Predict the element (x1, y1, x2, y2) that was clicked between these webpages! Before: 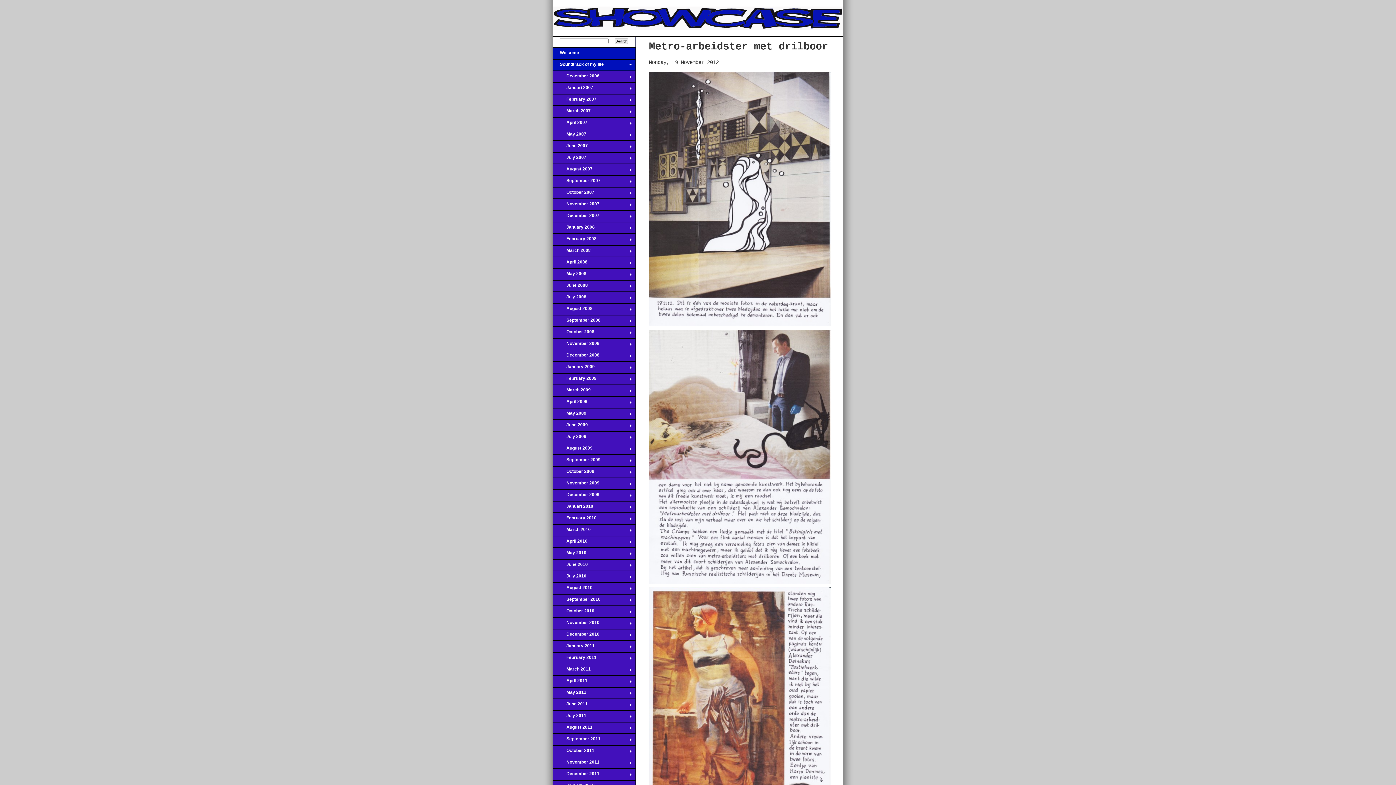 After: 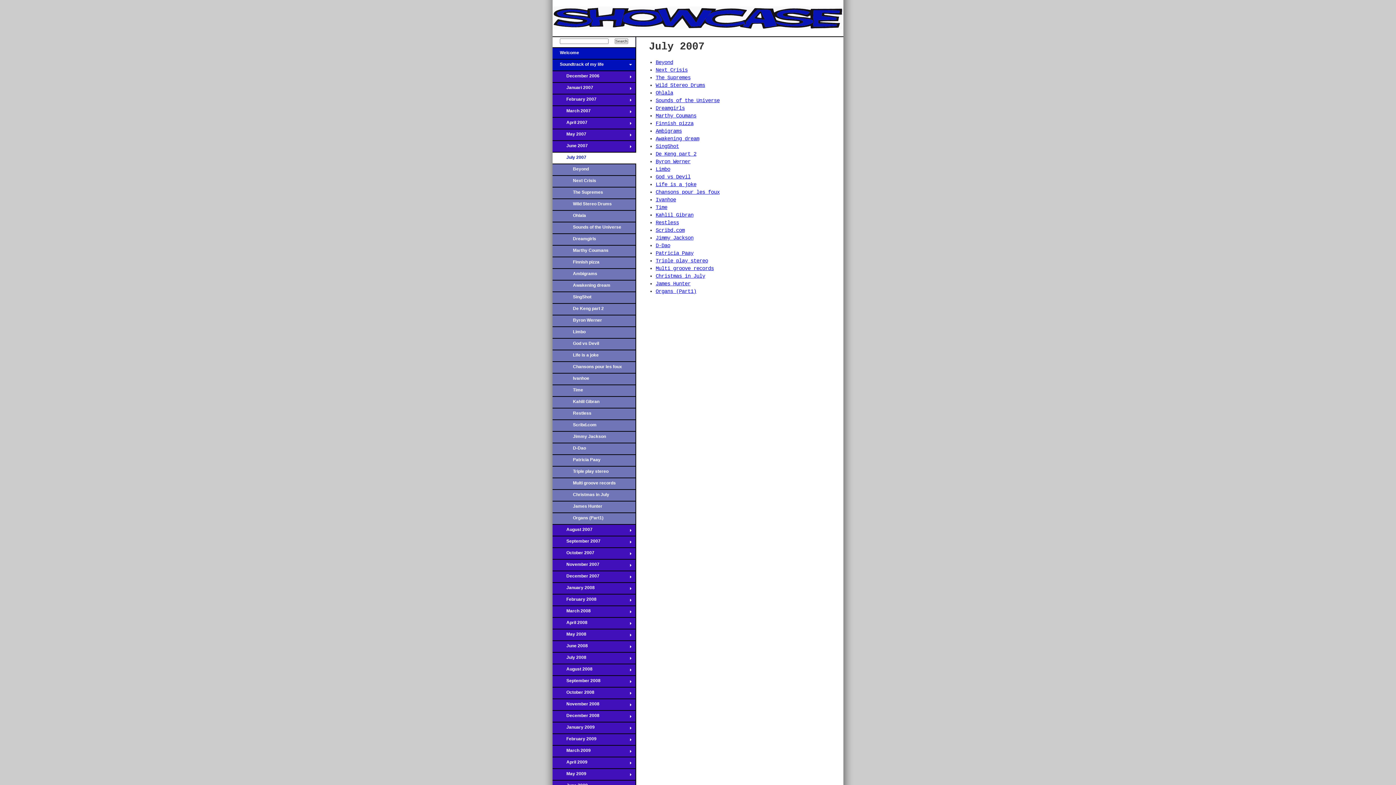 Action: label: July 2007
→ bbox: (552, 152, 636, 164)